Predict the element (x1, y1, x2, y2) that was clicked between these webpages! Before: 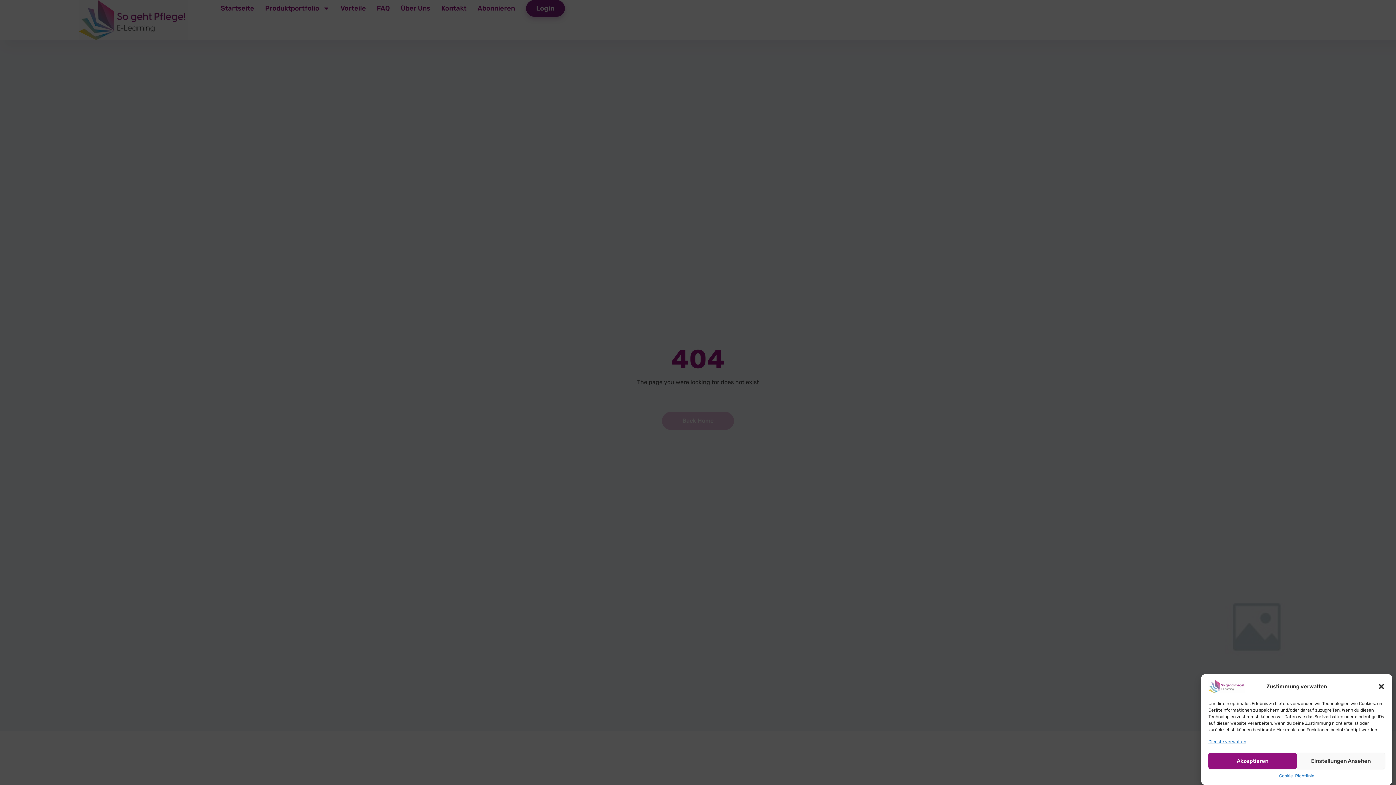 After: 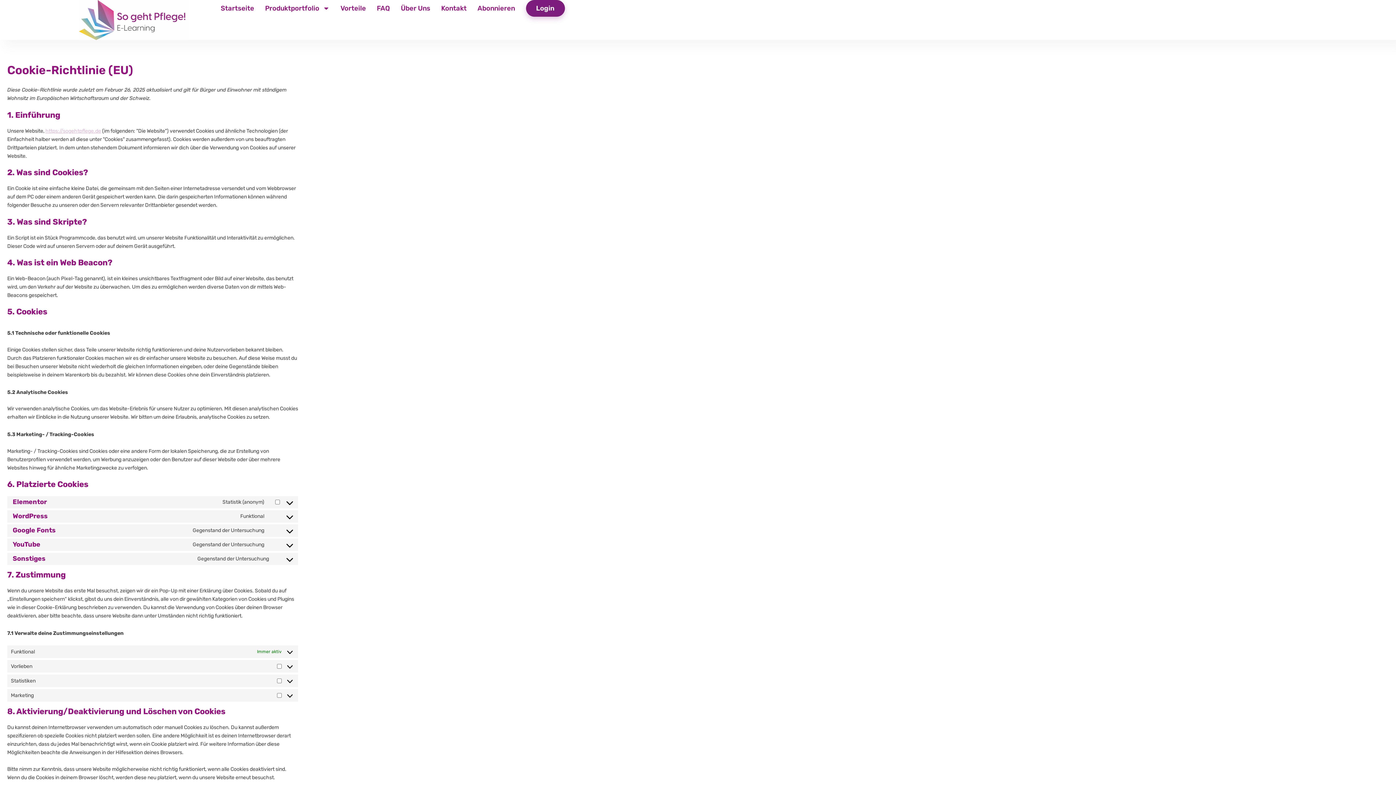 Action: label: Cookie-Richtlinie bbox: (1279, 773, 1314, 780)